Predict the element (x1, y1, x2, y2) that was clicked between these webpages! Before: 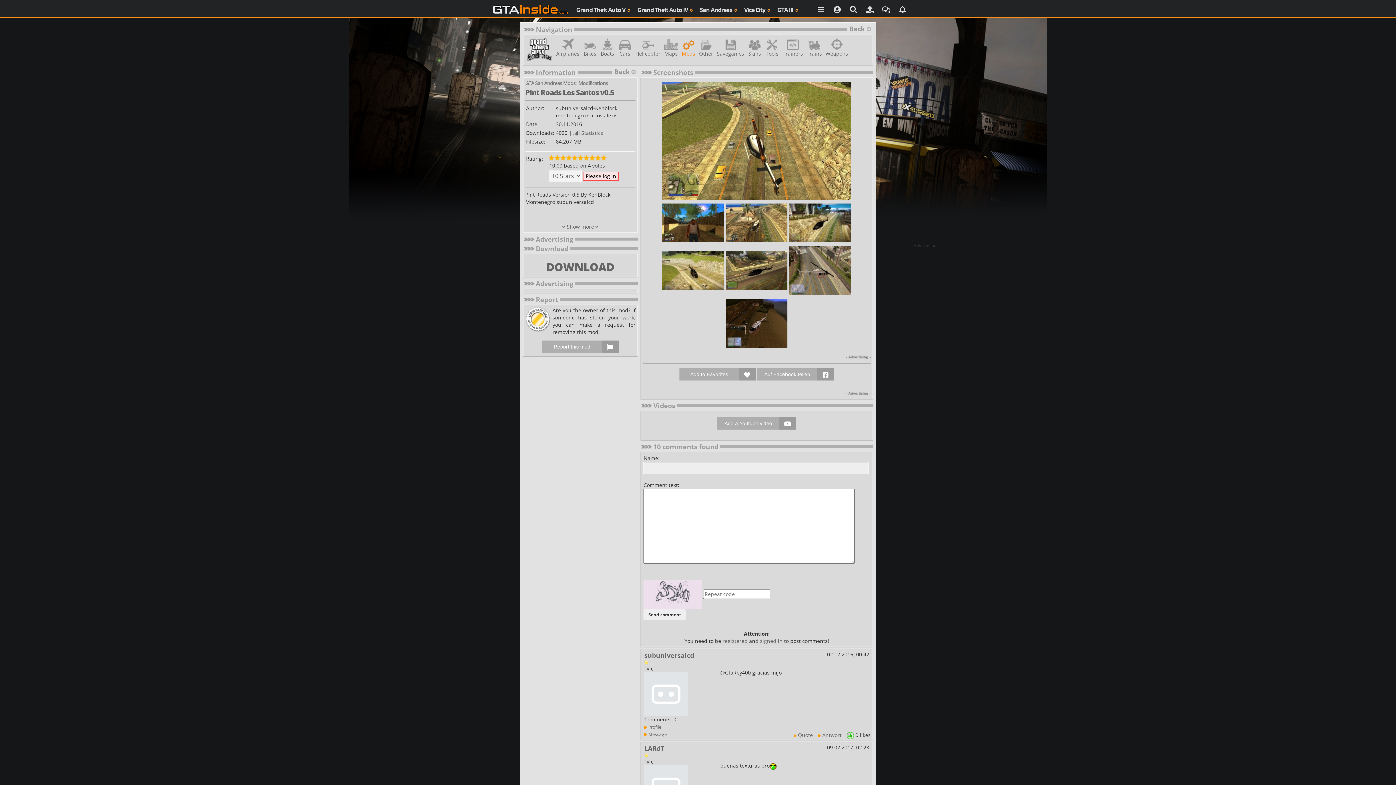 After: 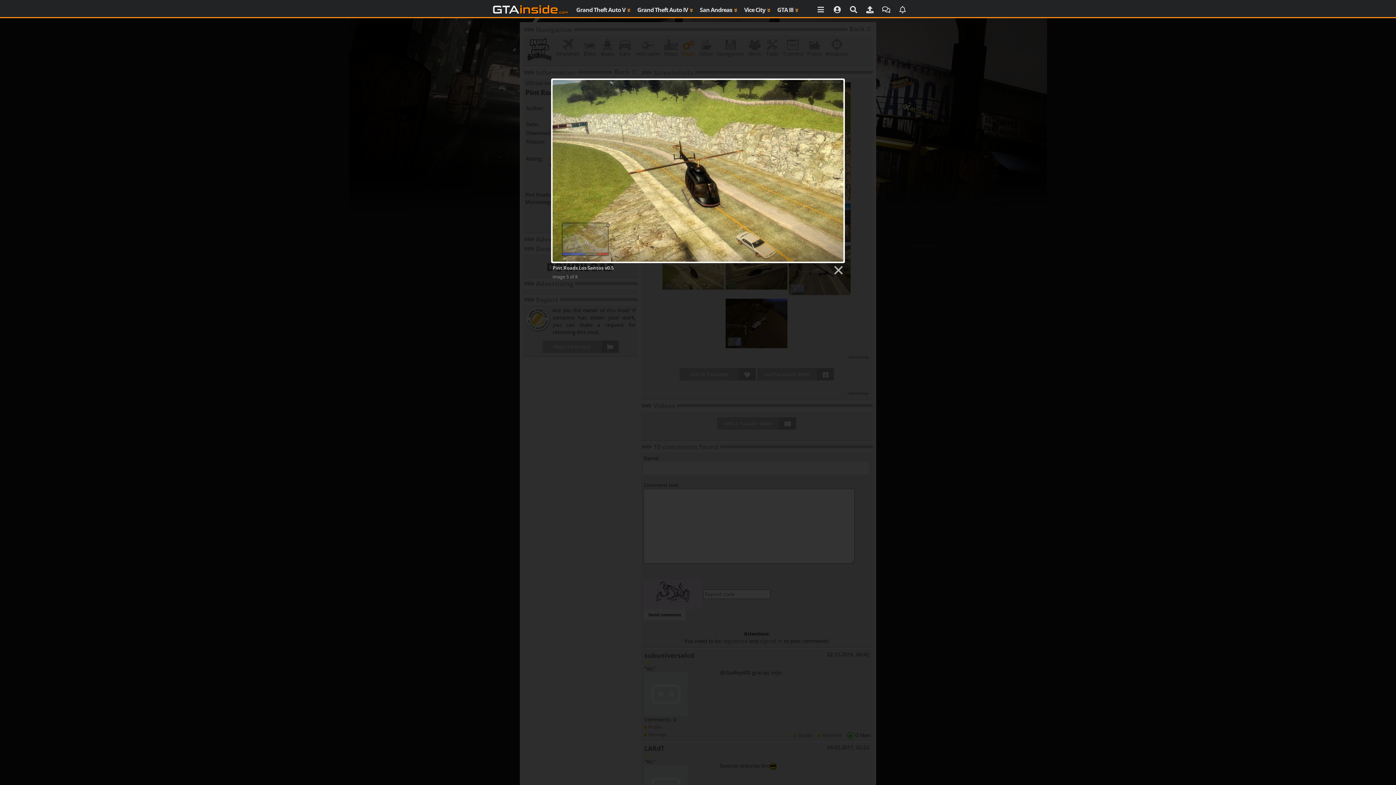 Action: bbox: (662, 266, 724, 273)